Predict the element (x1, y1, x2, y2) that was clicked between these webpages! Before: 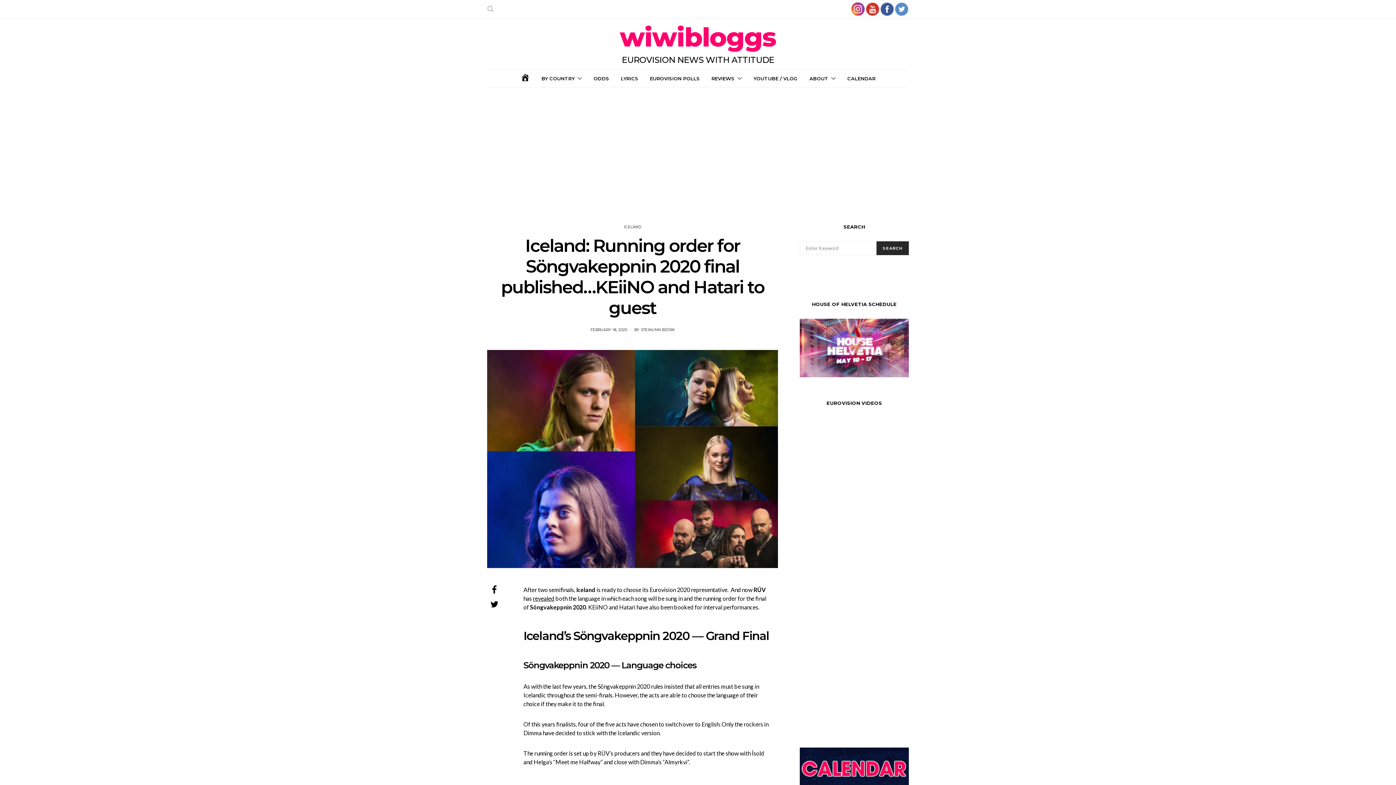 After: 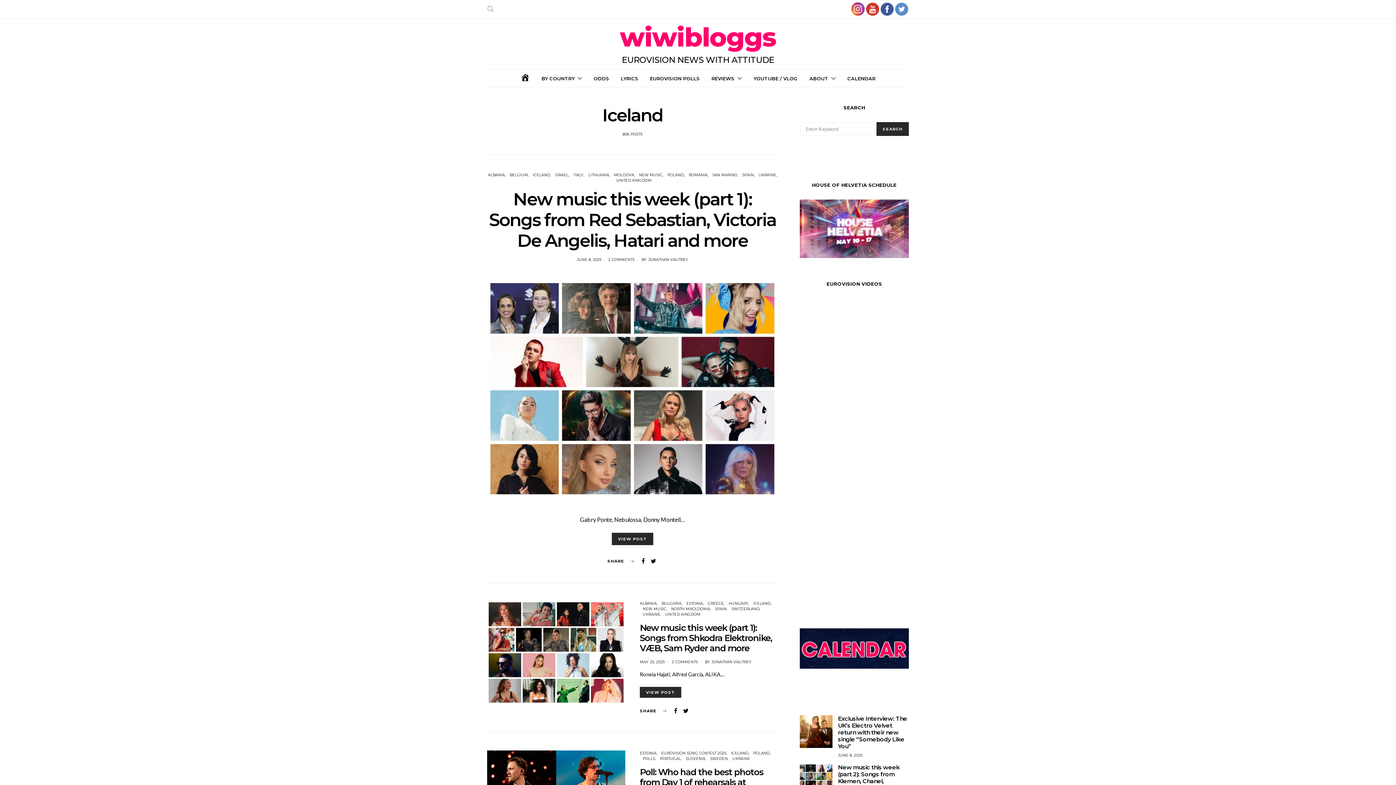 Action: bbox: (624, 224, 641, 229) label: ICELAND